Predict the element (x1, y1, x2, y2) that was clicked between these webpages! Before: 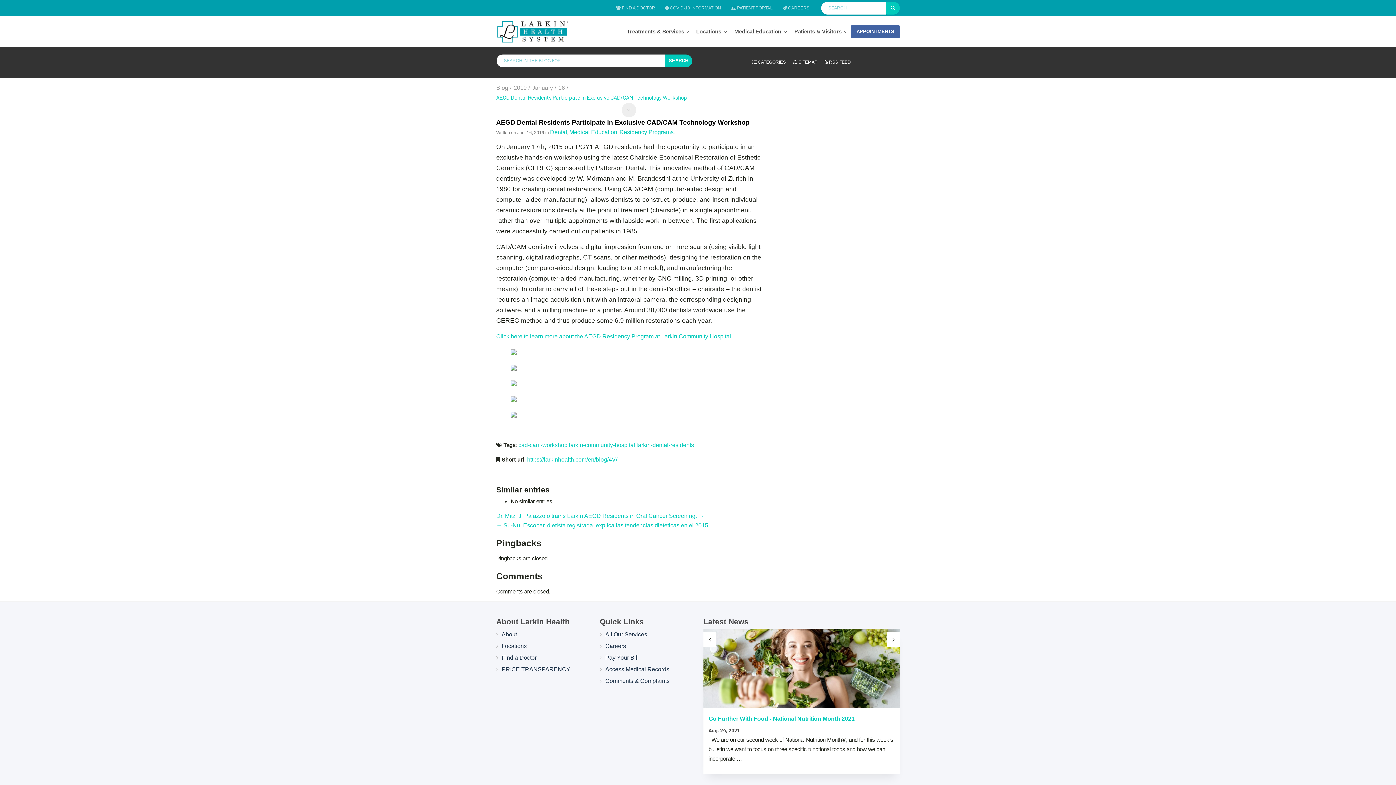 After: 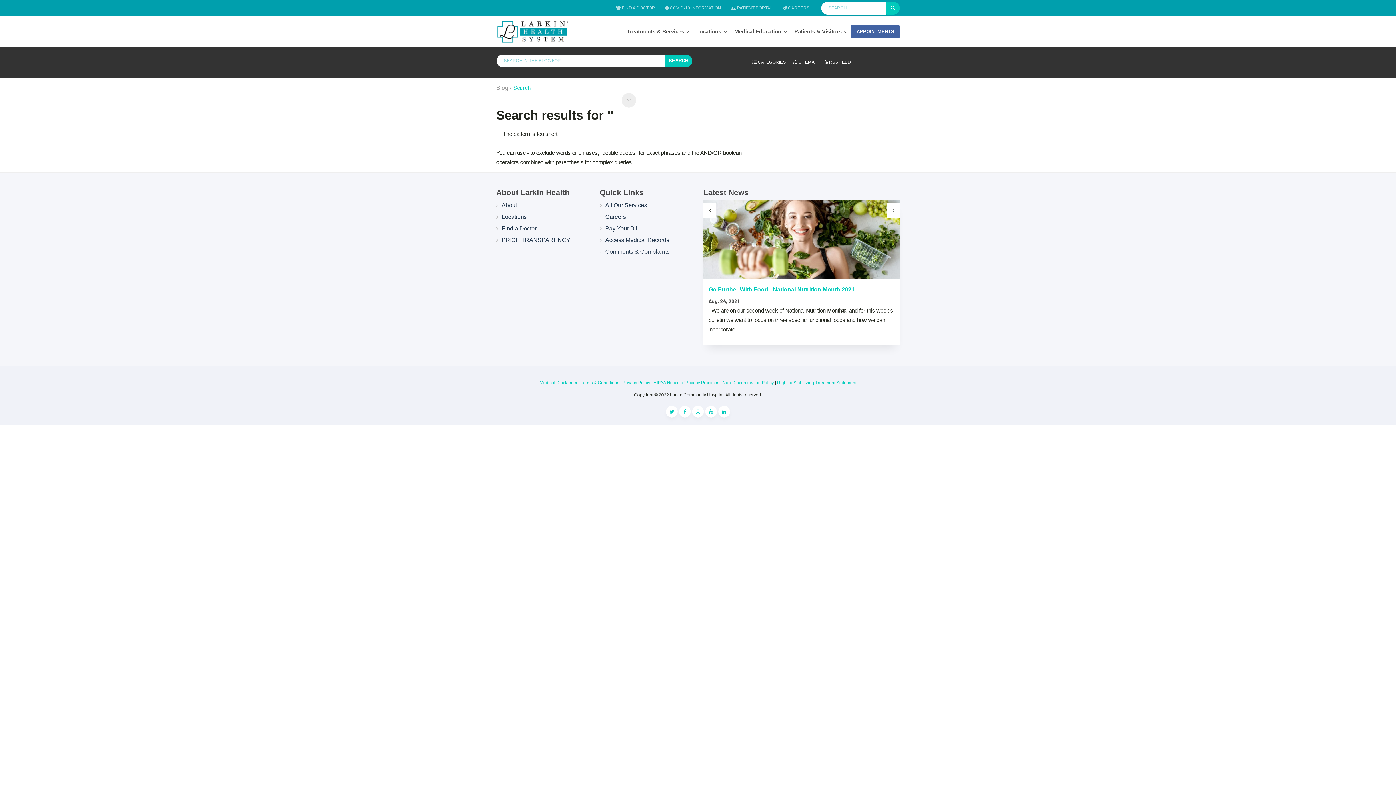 Action: bbox: (665, 54, 692, 67) label: SEARCH